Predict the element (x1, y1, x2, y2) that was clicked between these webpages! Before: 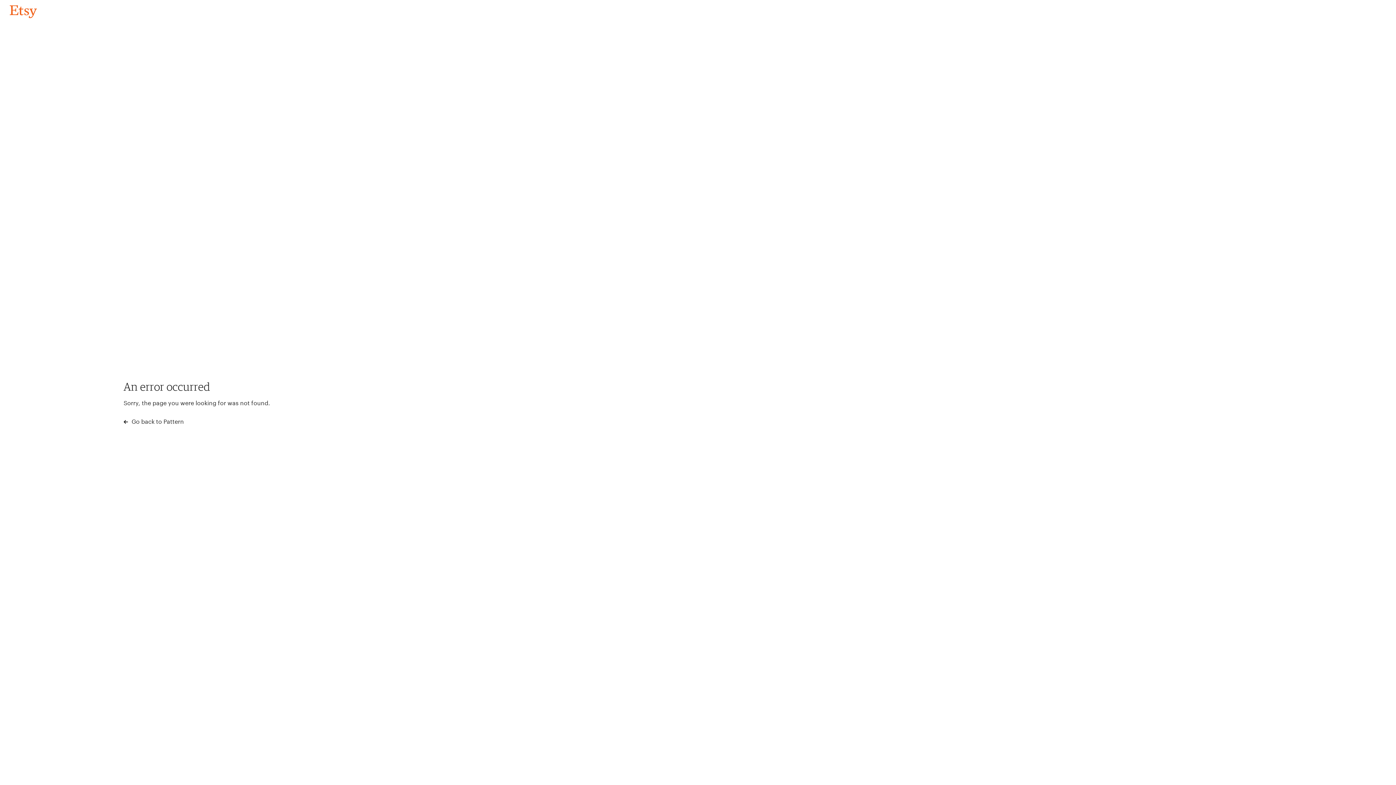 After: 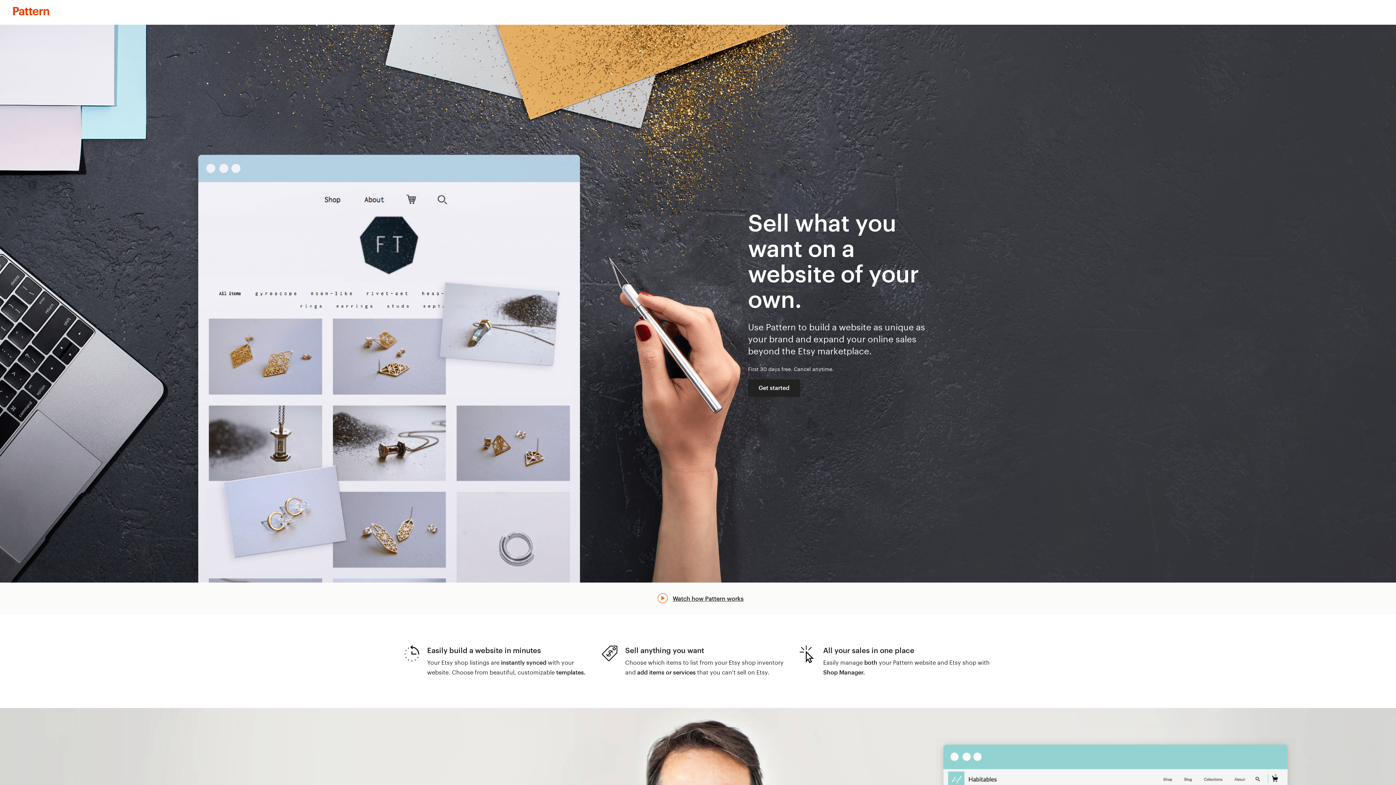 Action: label:  Go back to Pattern bbox: (123, 417, 183, 426)